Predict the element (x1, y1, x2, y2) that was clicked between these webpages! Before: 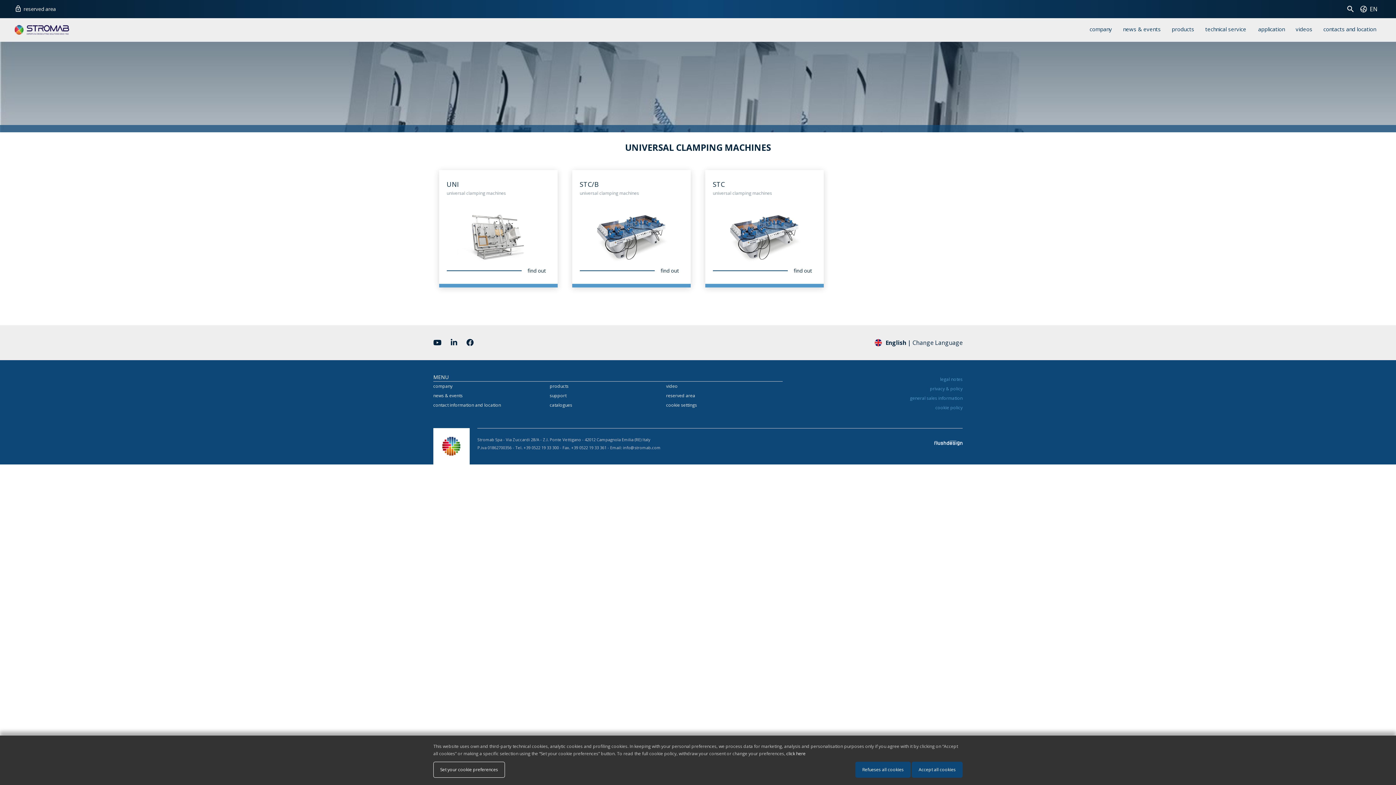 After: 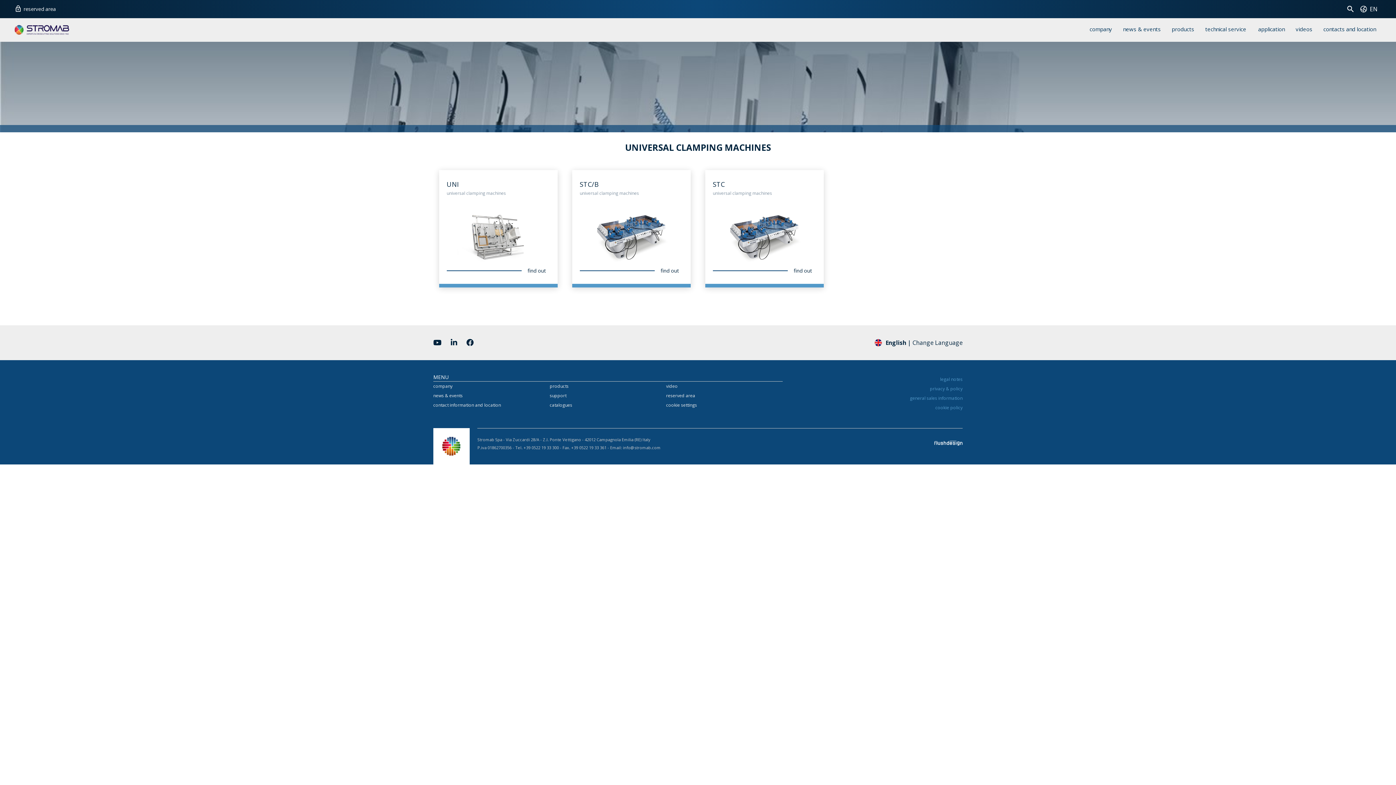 Action: bbox: (912, 762, 962, 778) label: Accept all cookies